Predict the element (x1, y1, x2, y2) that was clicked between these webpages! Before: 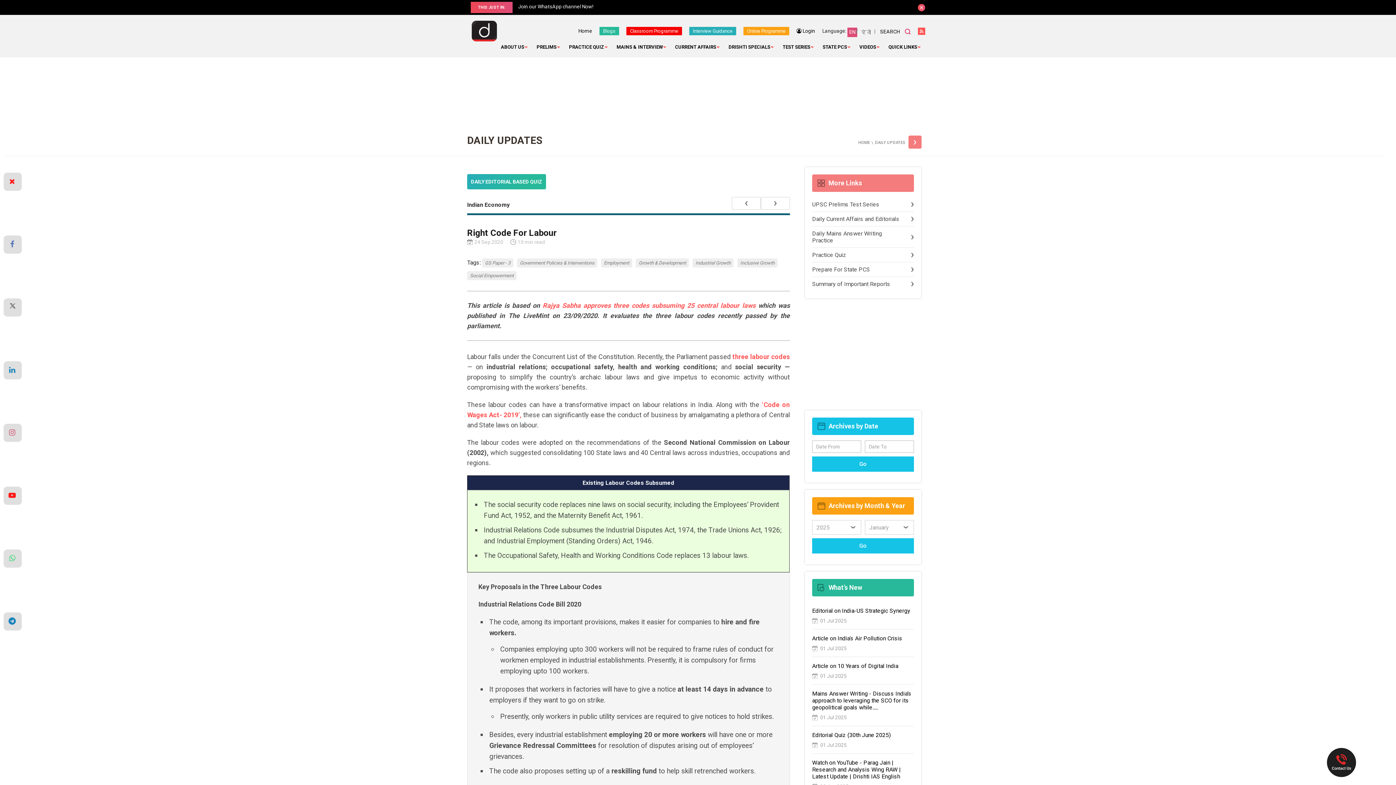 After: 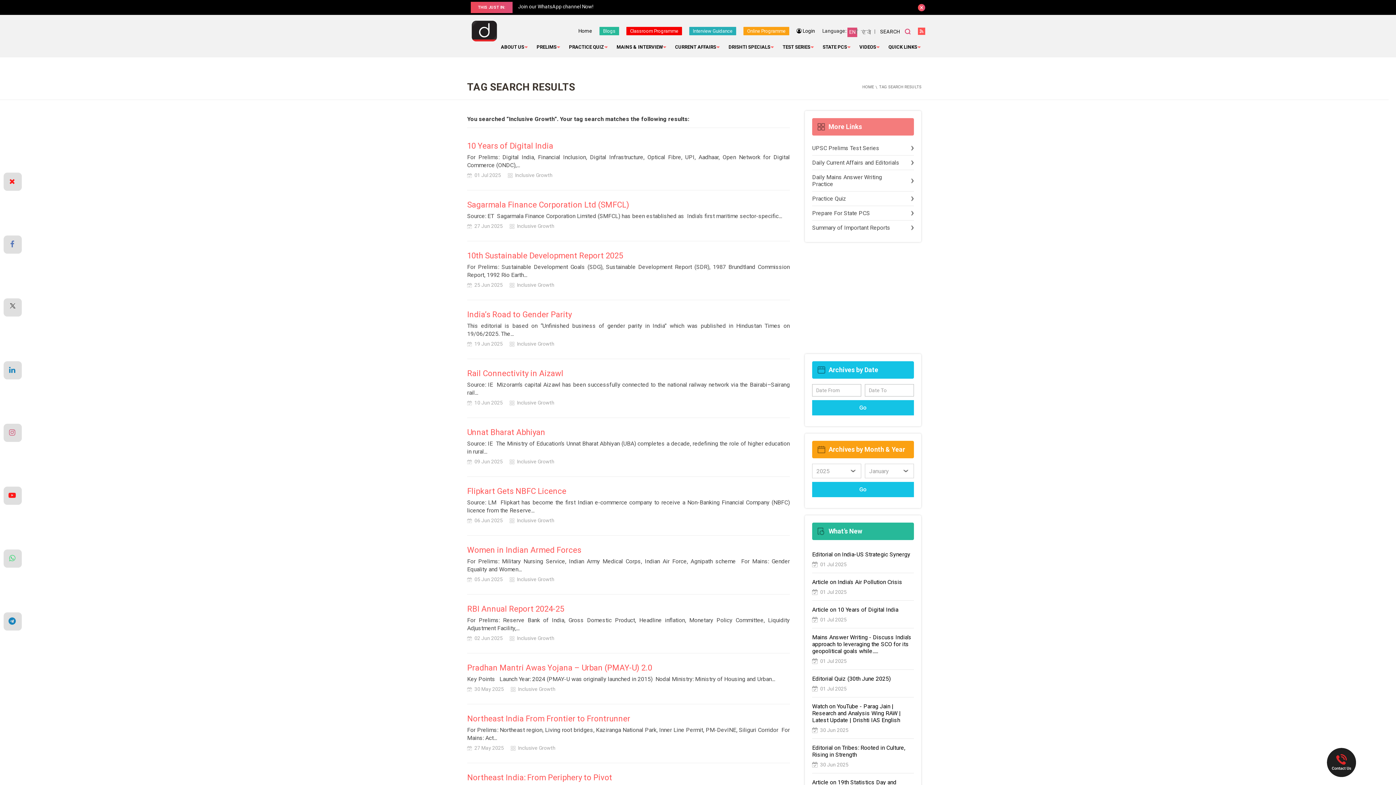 Action: label: Inclusive Growth bbox: (737, 258, 777, 267)